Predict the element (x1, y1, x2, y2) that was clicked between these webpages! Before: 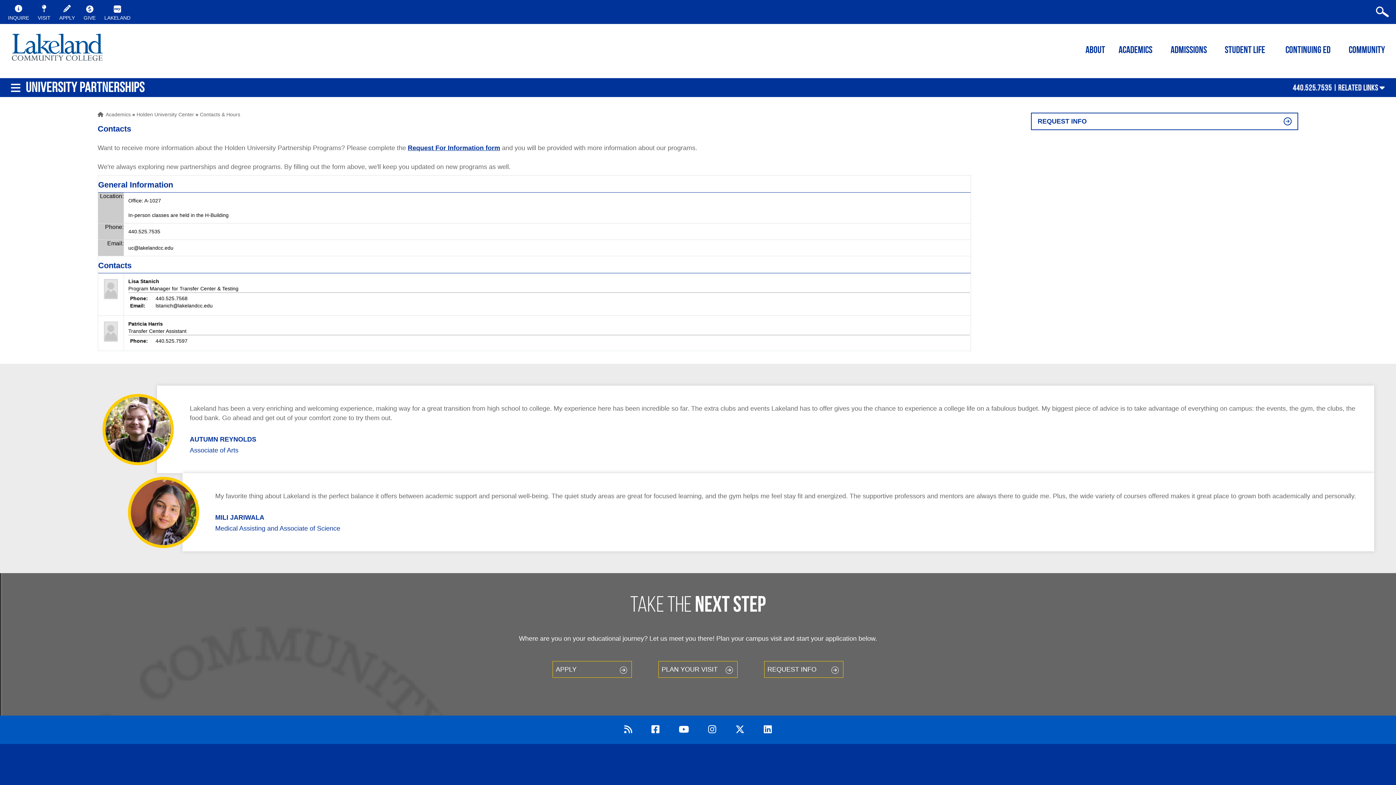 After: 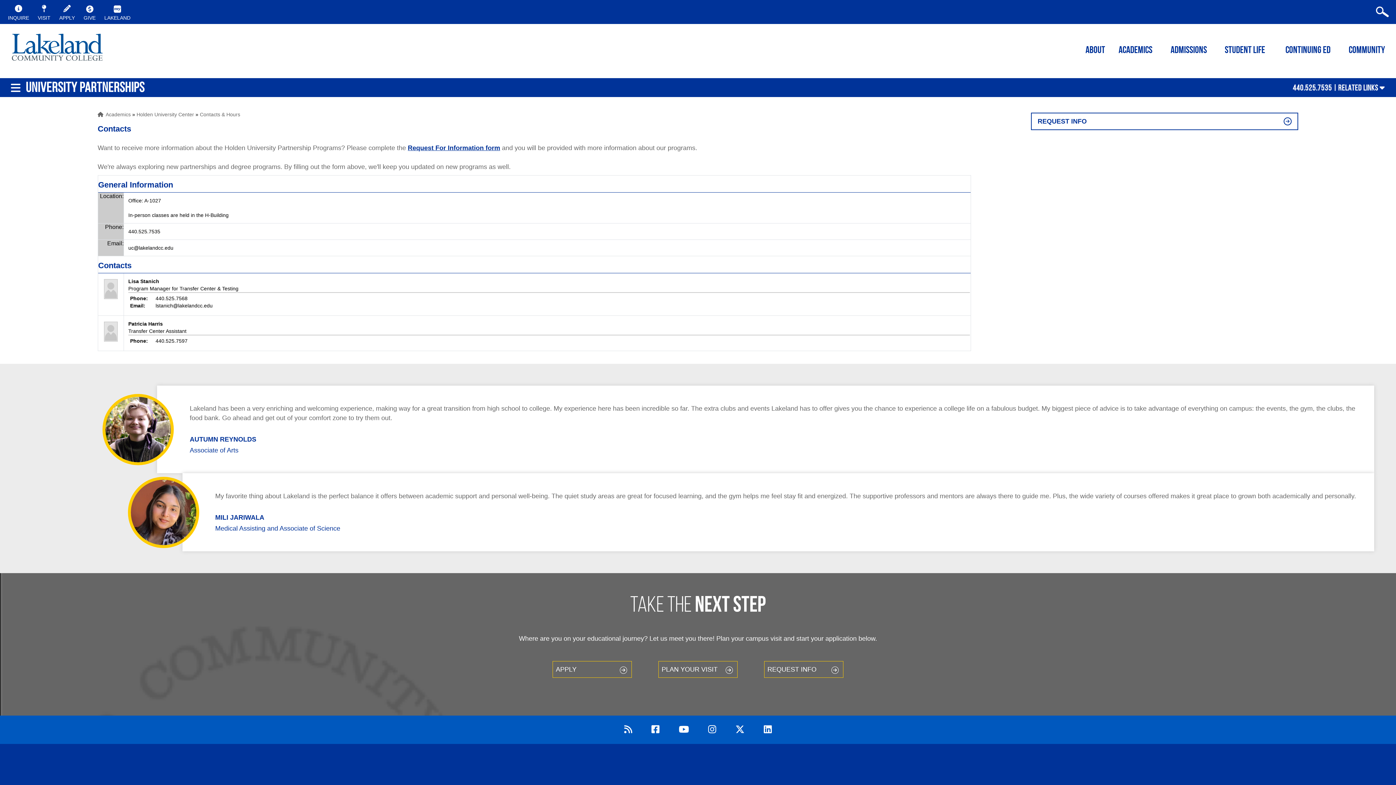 Action: label: Contacts & Hours bbox: (199, 111, 240, 117)